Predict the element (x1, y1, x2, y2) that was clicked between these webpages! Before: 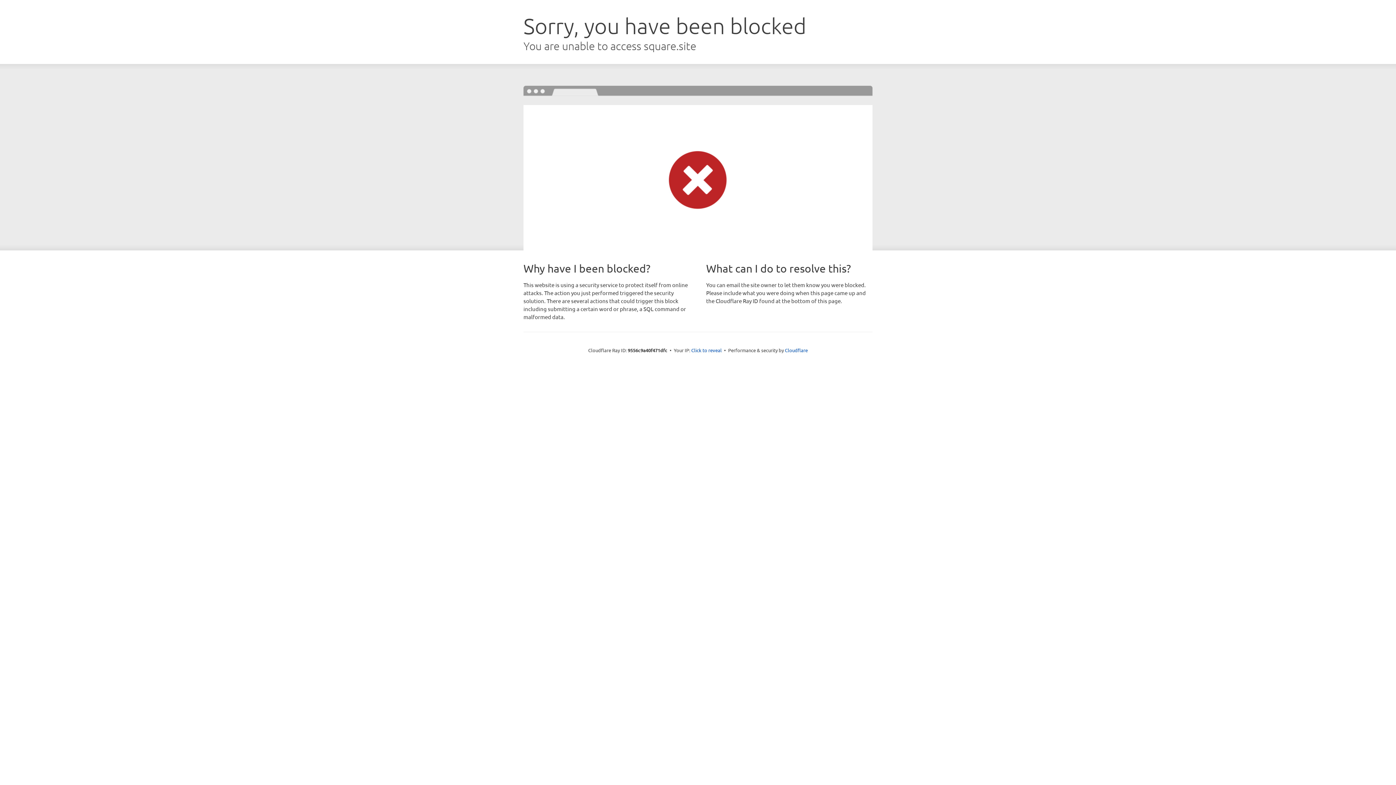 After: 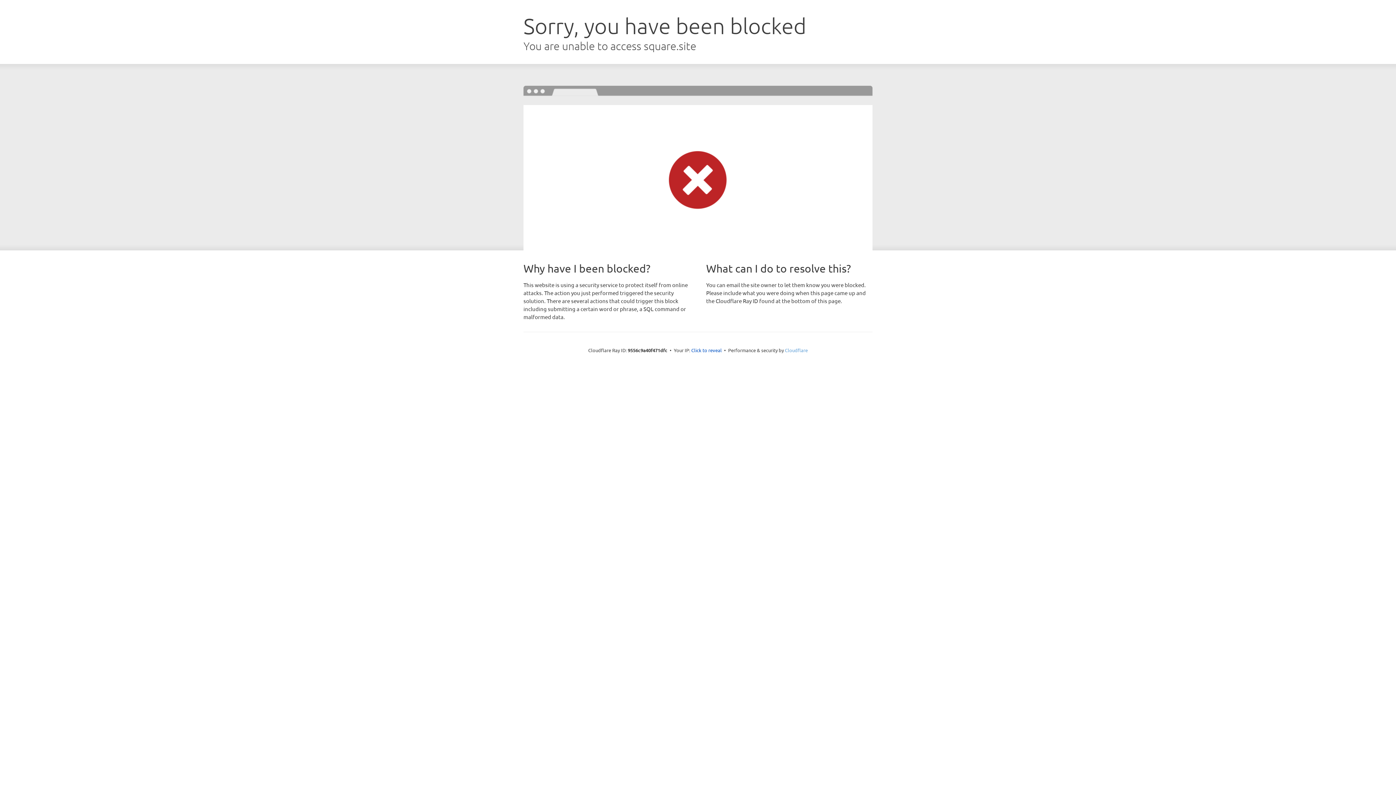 Action: label: Cloudflare bbox: (785, 347, 808, 353)